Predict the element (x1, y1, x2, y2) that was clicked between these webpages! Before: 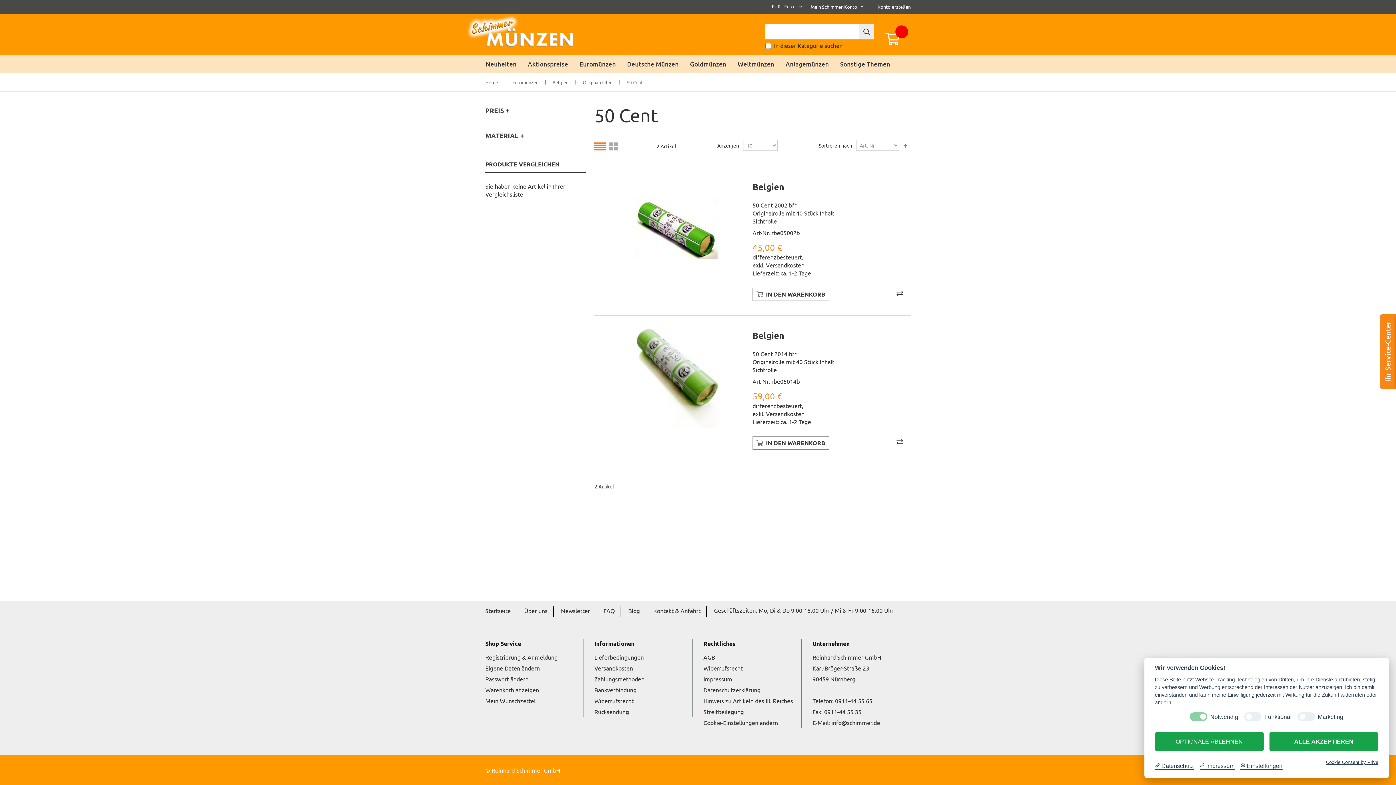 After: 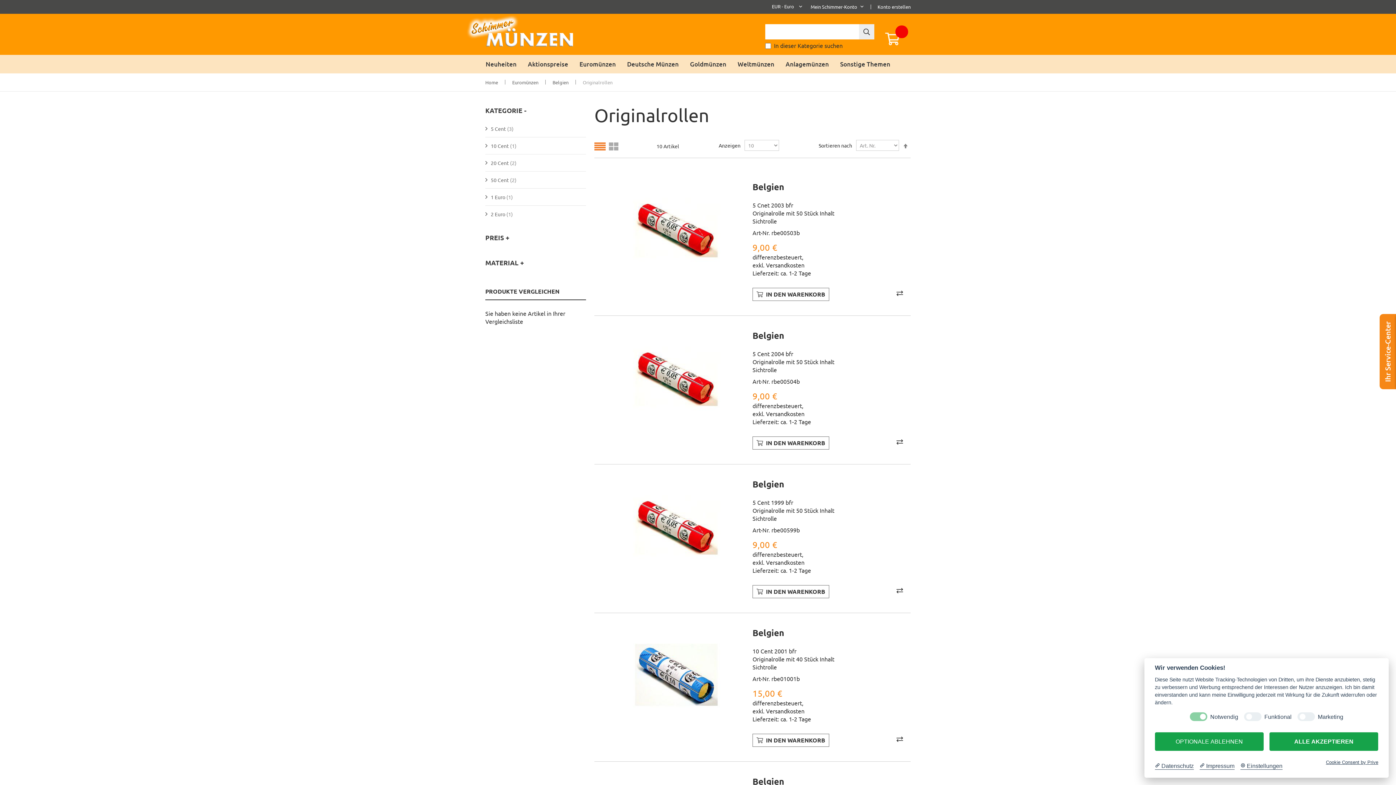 Action: label: Originalrollen bbox: (582, 79, 612, 85)